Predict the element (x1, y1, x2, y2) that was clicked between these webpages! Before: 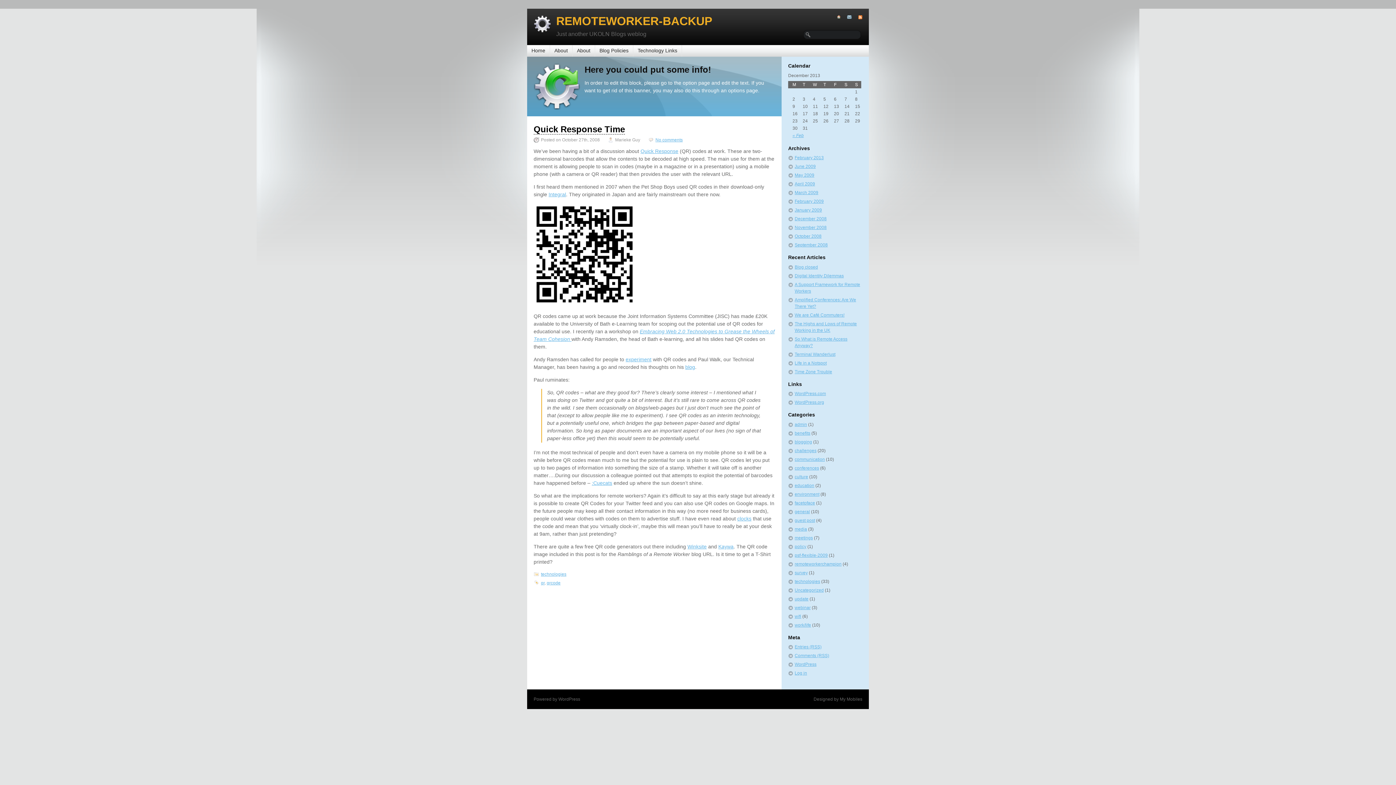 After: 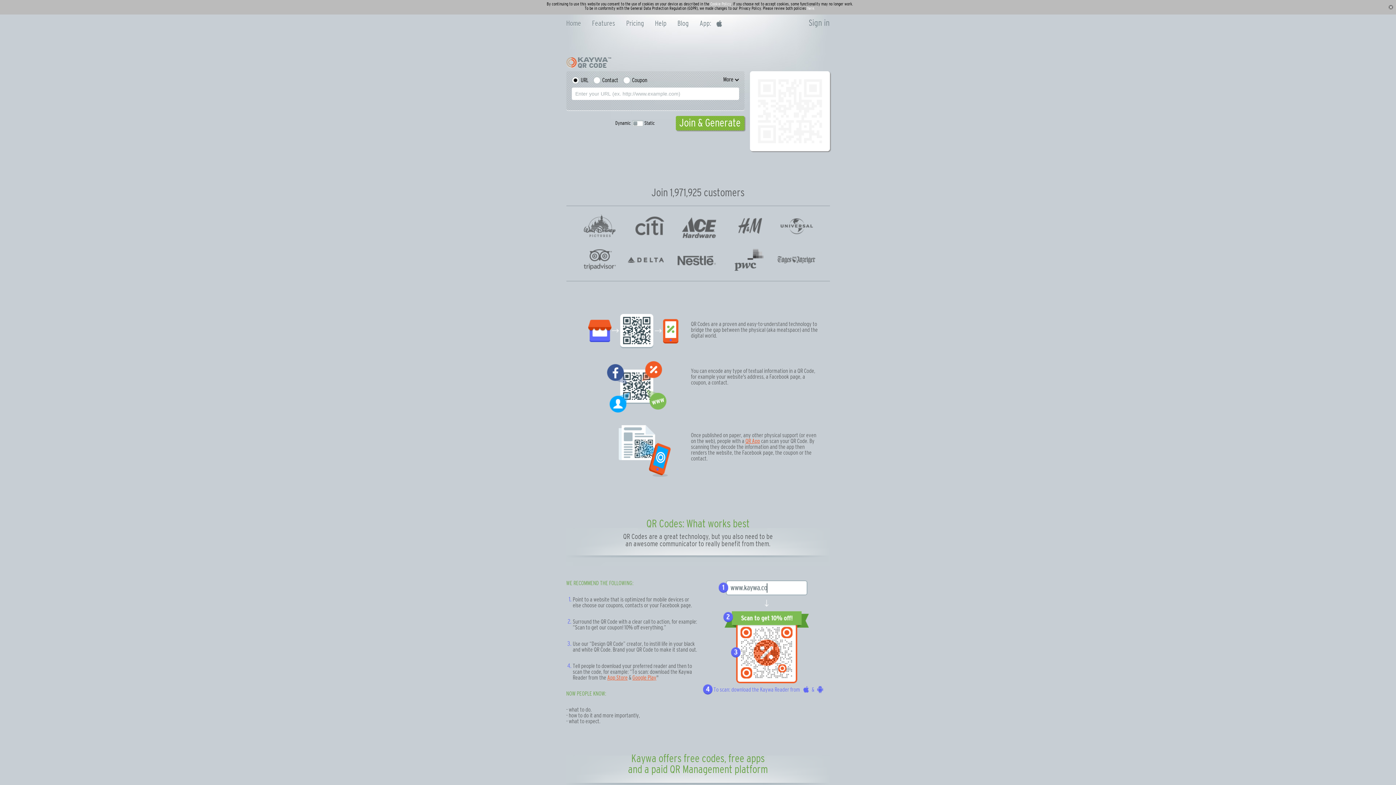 Action: label: Kaywa bbox: (718, 544, 733, 549)